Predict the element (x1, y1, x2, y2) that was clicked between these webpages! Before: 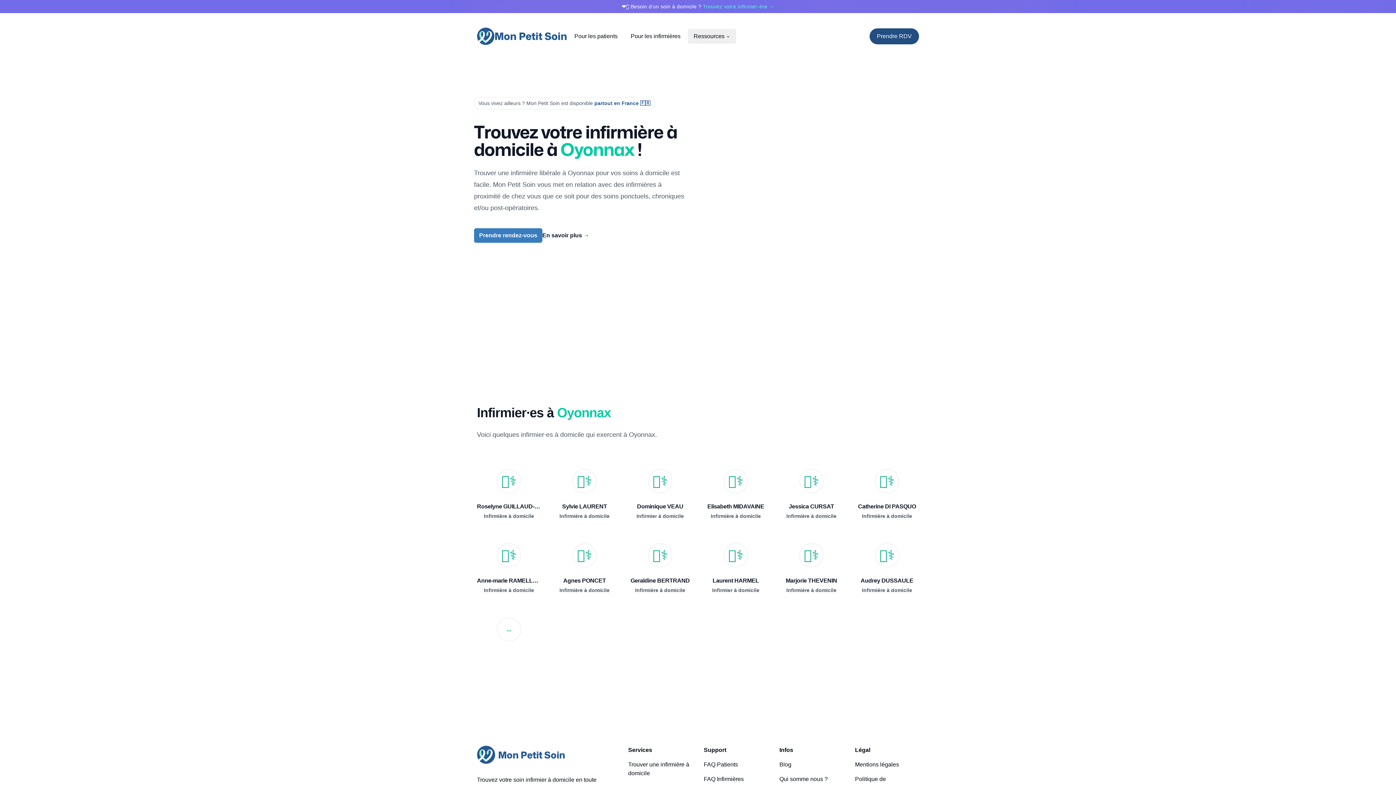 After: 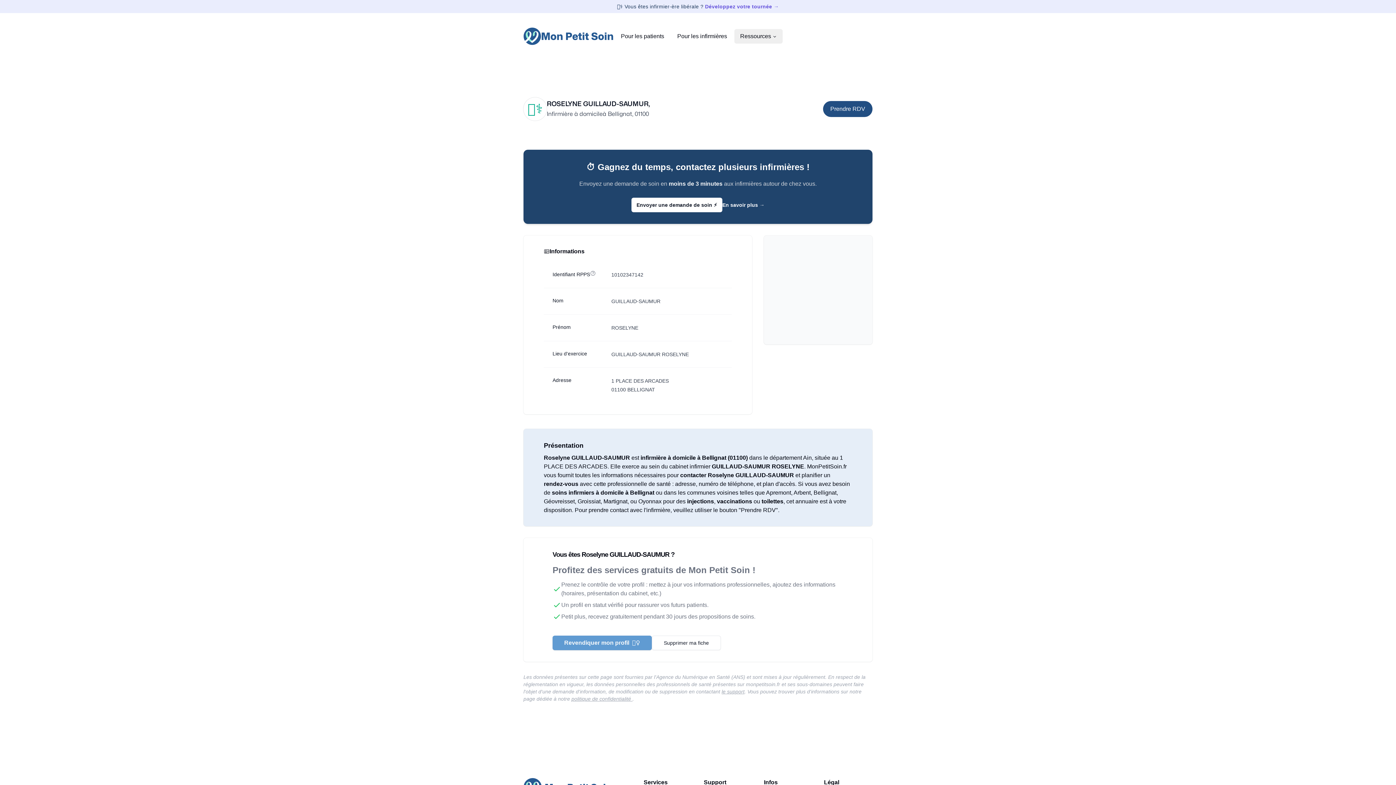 Action: label: 👩‍⚕️
Roselyne GUILLAUD-SAUMUR

Infirmière à domicile bbox: (477, 469, 541, 520)